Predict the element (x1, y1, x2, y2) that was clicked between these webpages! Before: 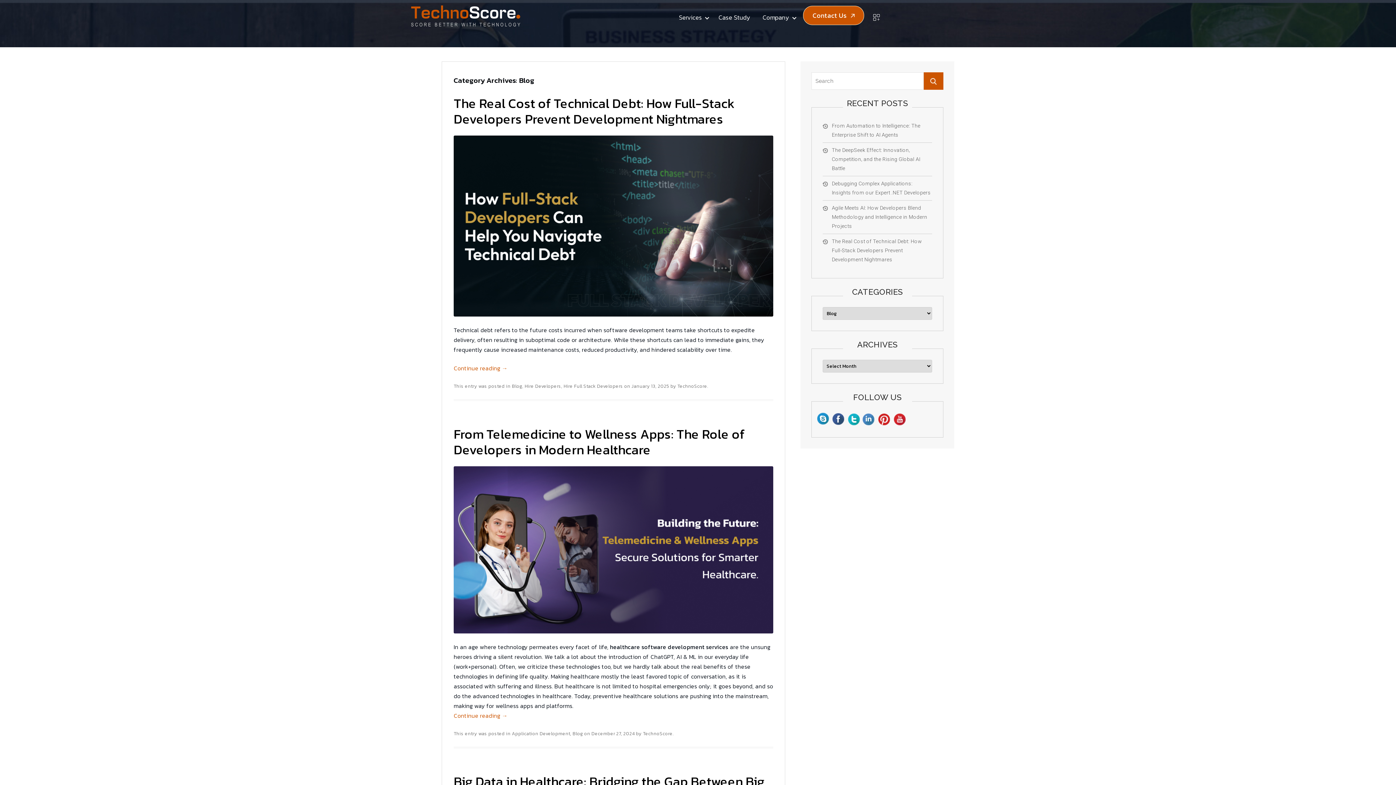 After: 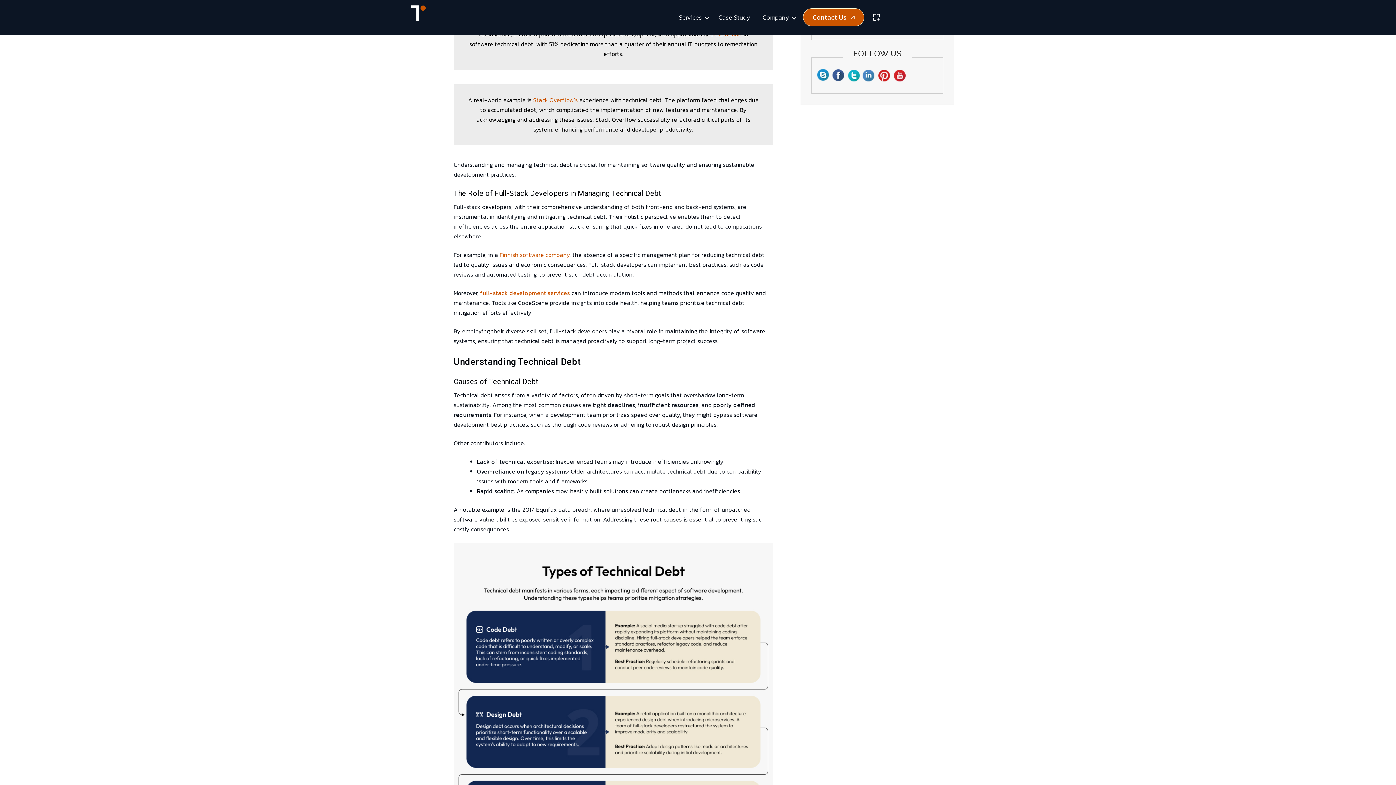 Action: bbox: (453, 364, 507, 372) label: Continue reading →